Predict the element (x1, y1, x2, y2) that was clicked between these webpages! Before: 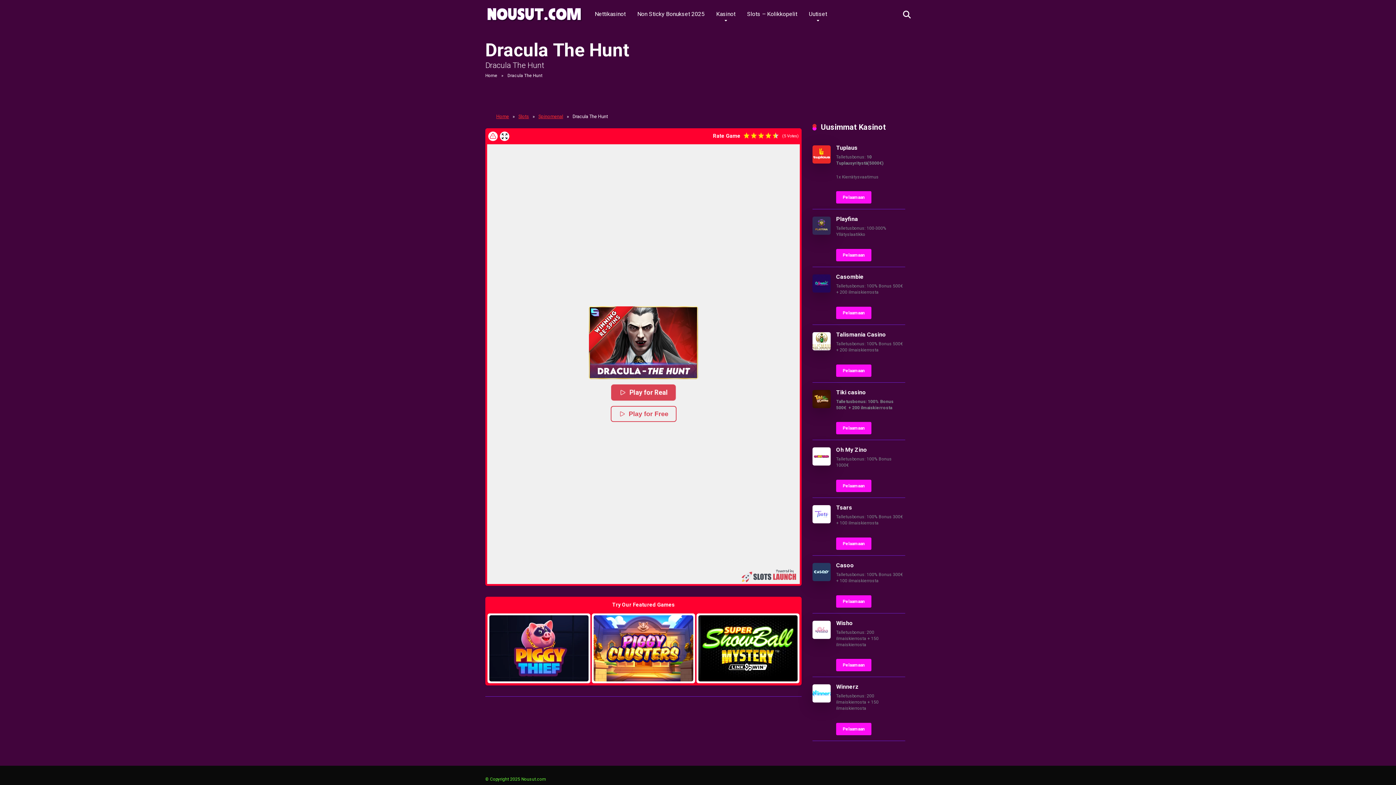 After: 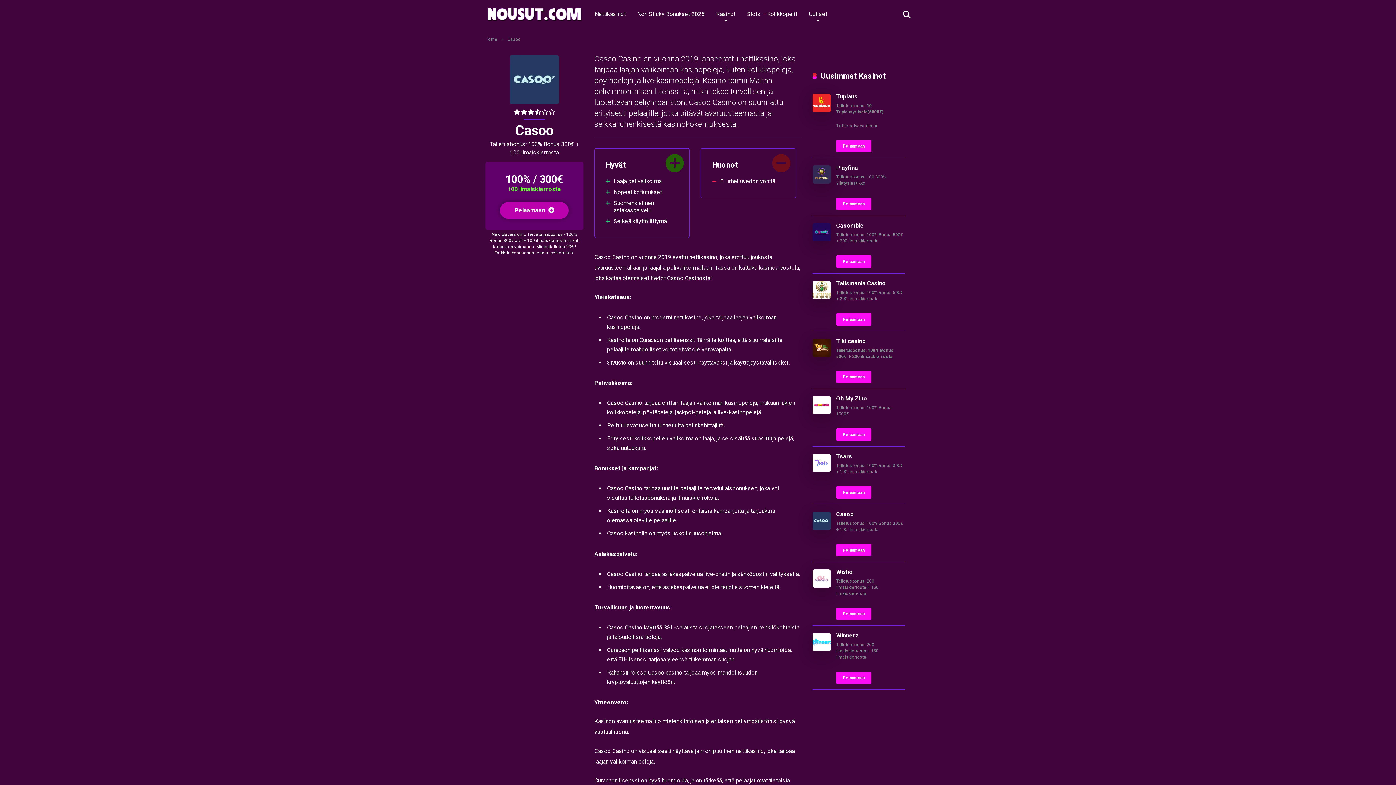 Action: label: Casoo bbox: (836, 562, 854, 569)